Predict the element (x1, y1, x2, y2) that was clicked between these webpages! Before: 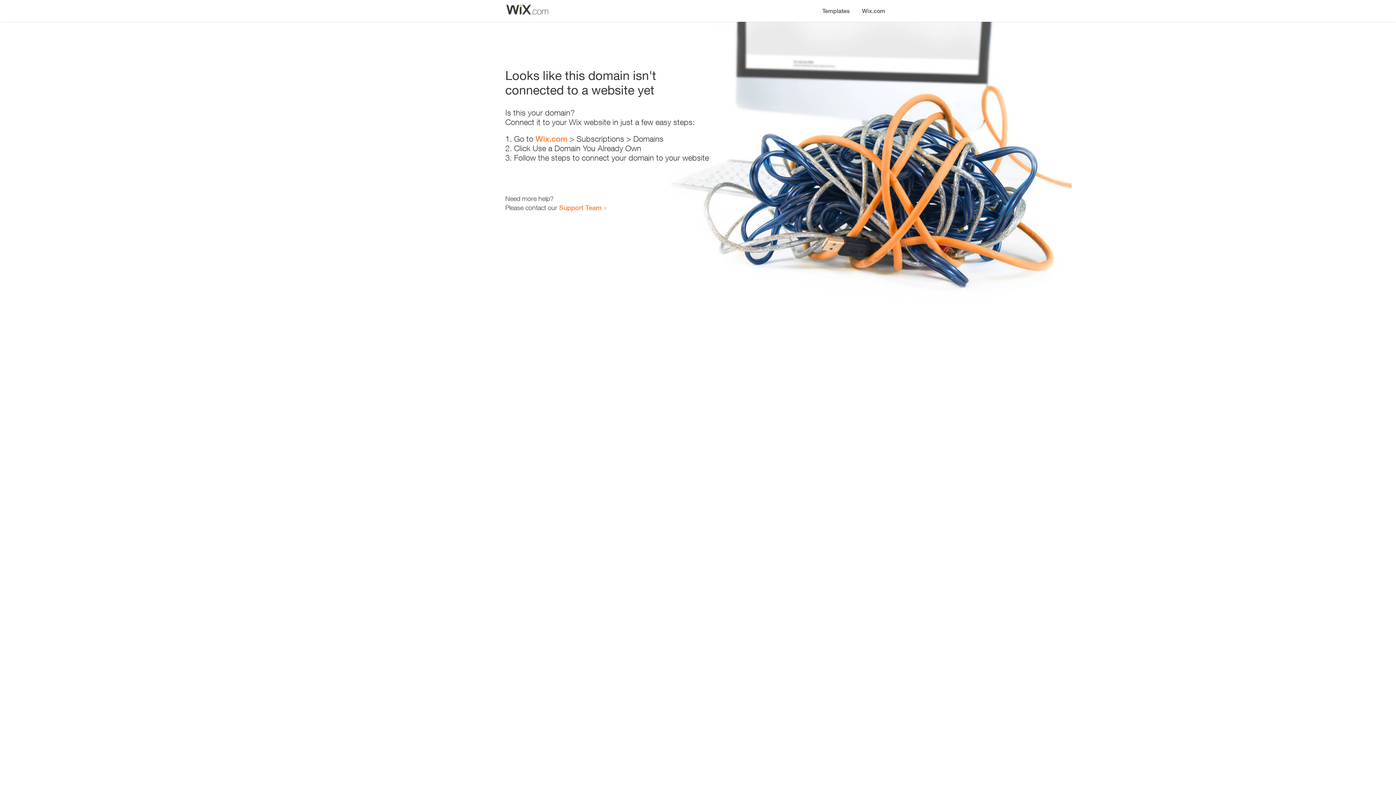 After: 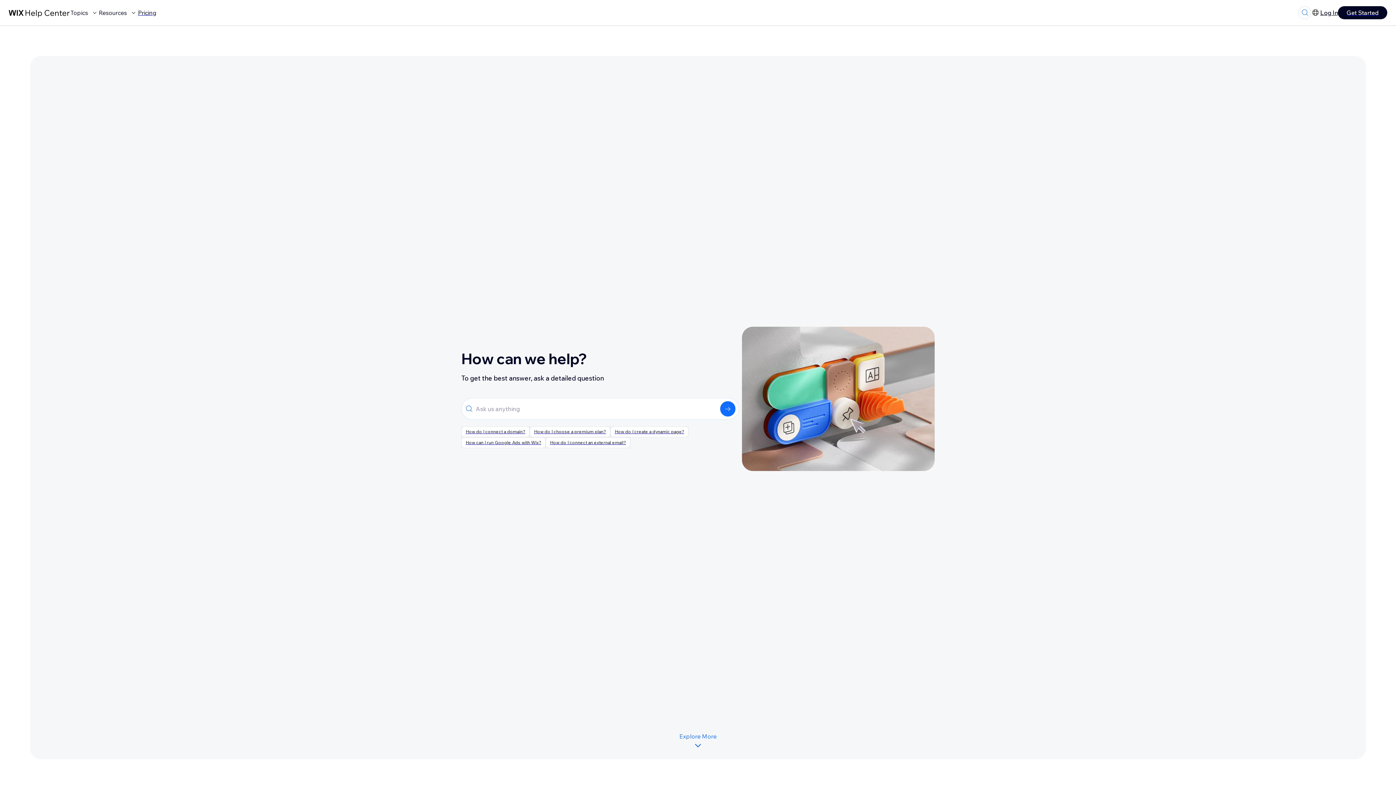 Action: bbox: (559, 203, 601, 211) label: Support Team